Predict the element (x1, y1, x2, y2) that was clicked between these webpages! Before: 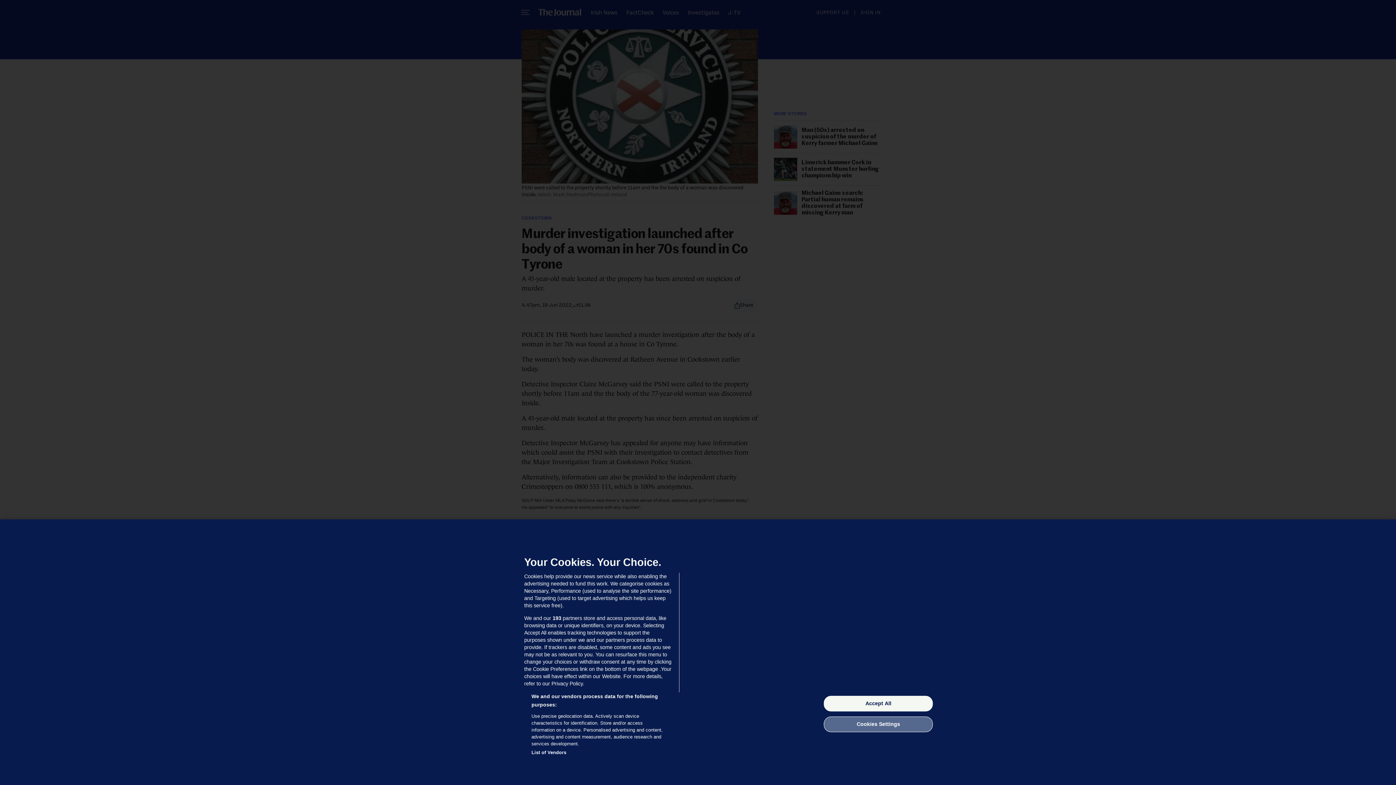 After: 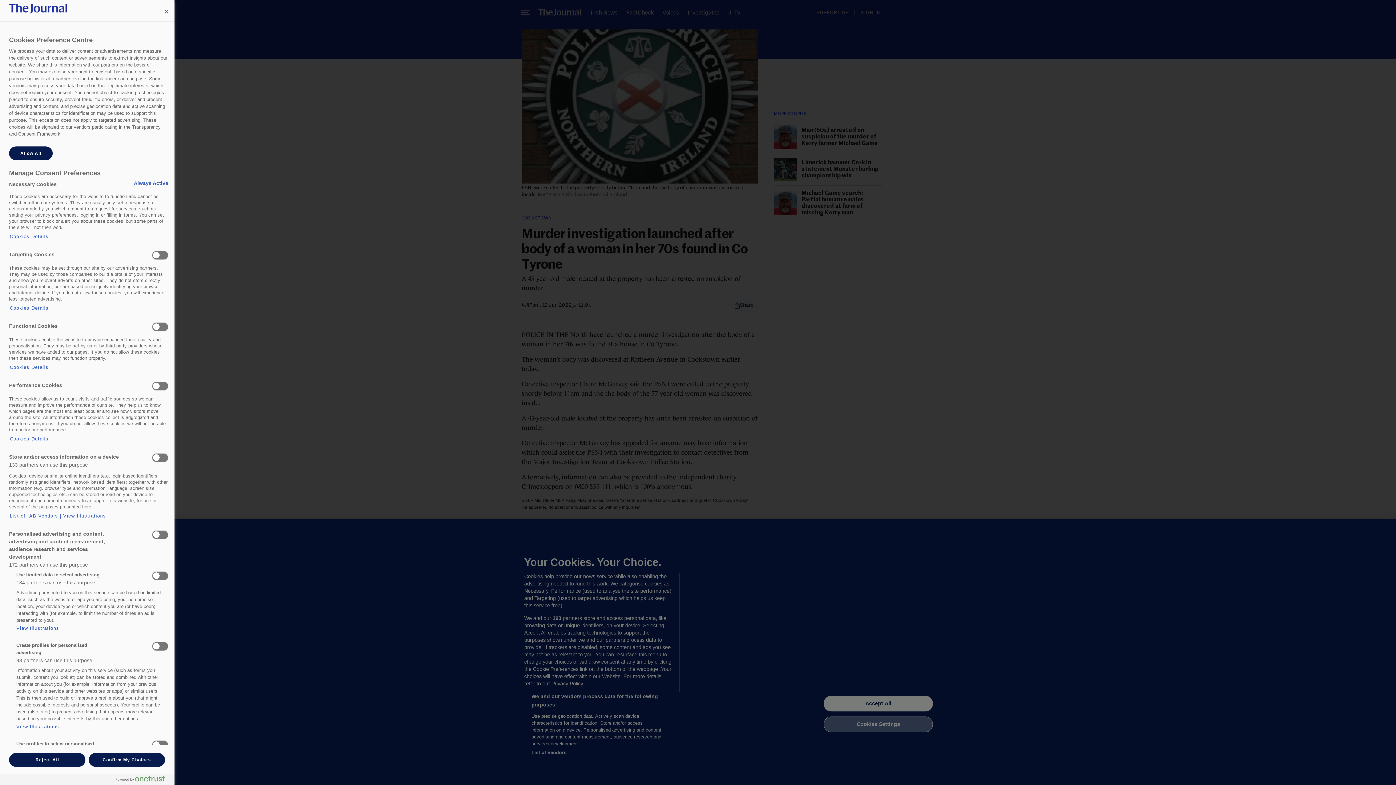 Action: label: Cookies Settings bbox: (824, 716, 933, 732)